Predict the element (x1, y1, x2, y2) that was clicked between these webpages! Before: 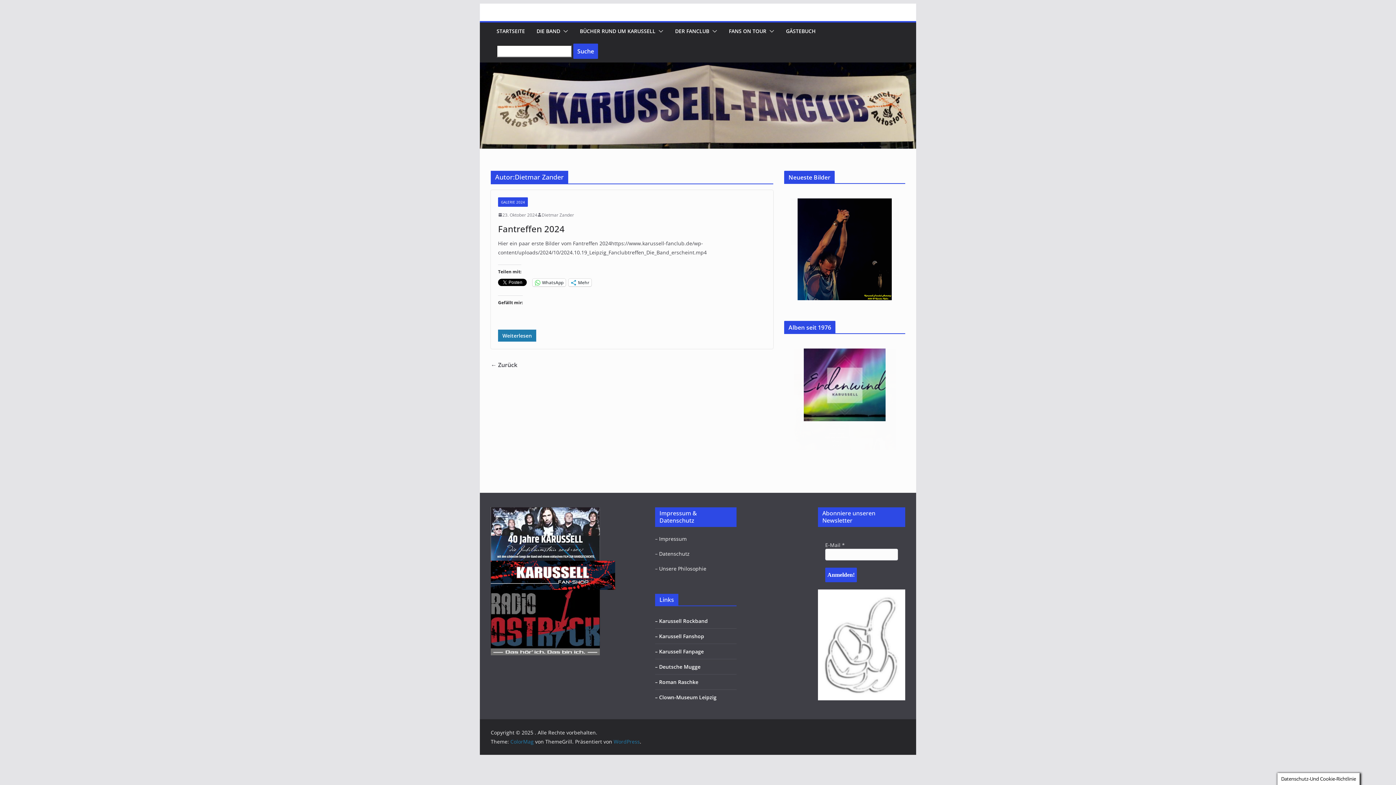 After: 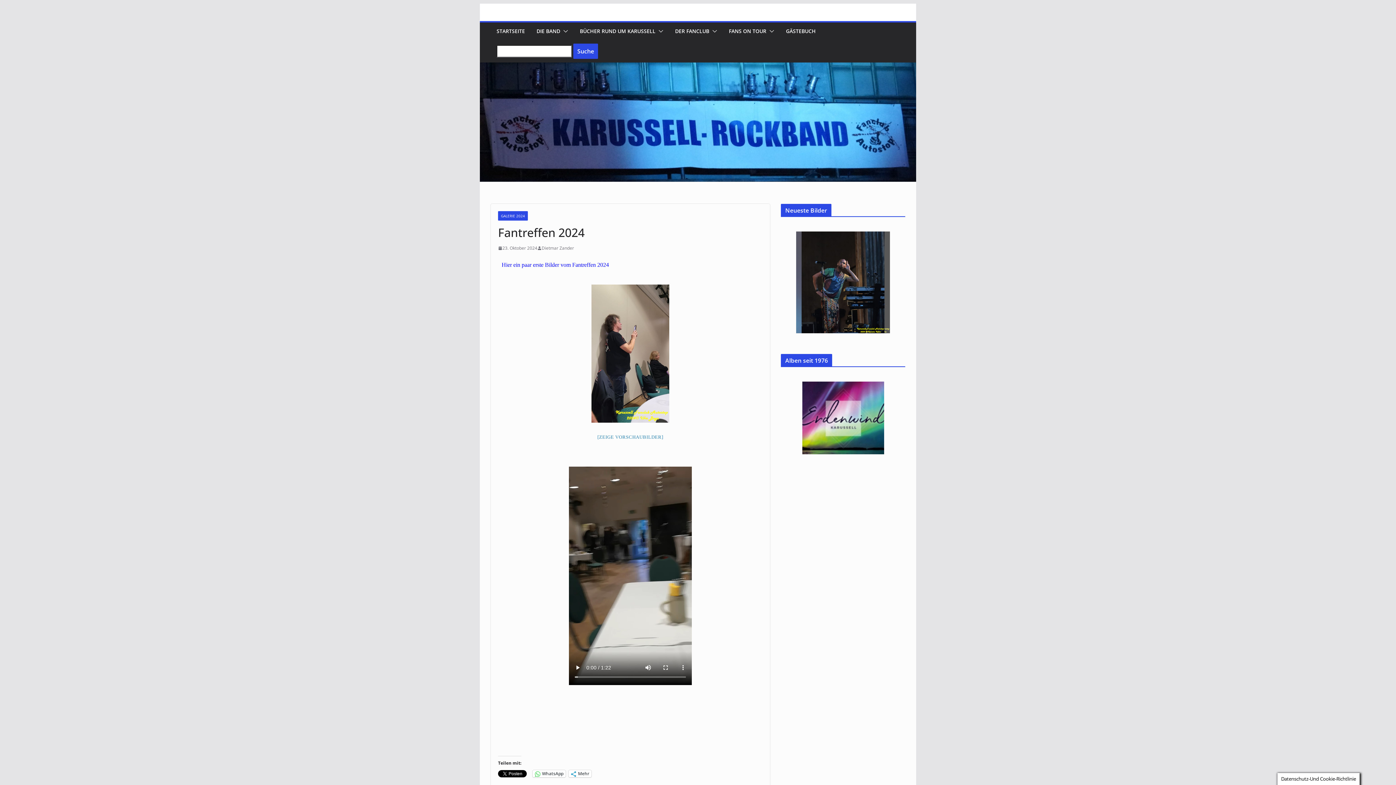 Action: label: Fantreffen 2024 bbox: (498, 222, 564, 234)